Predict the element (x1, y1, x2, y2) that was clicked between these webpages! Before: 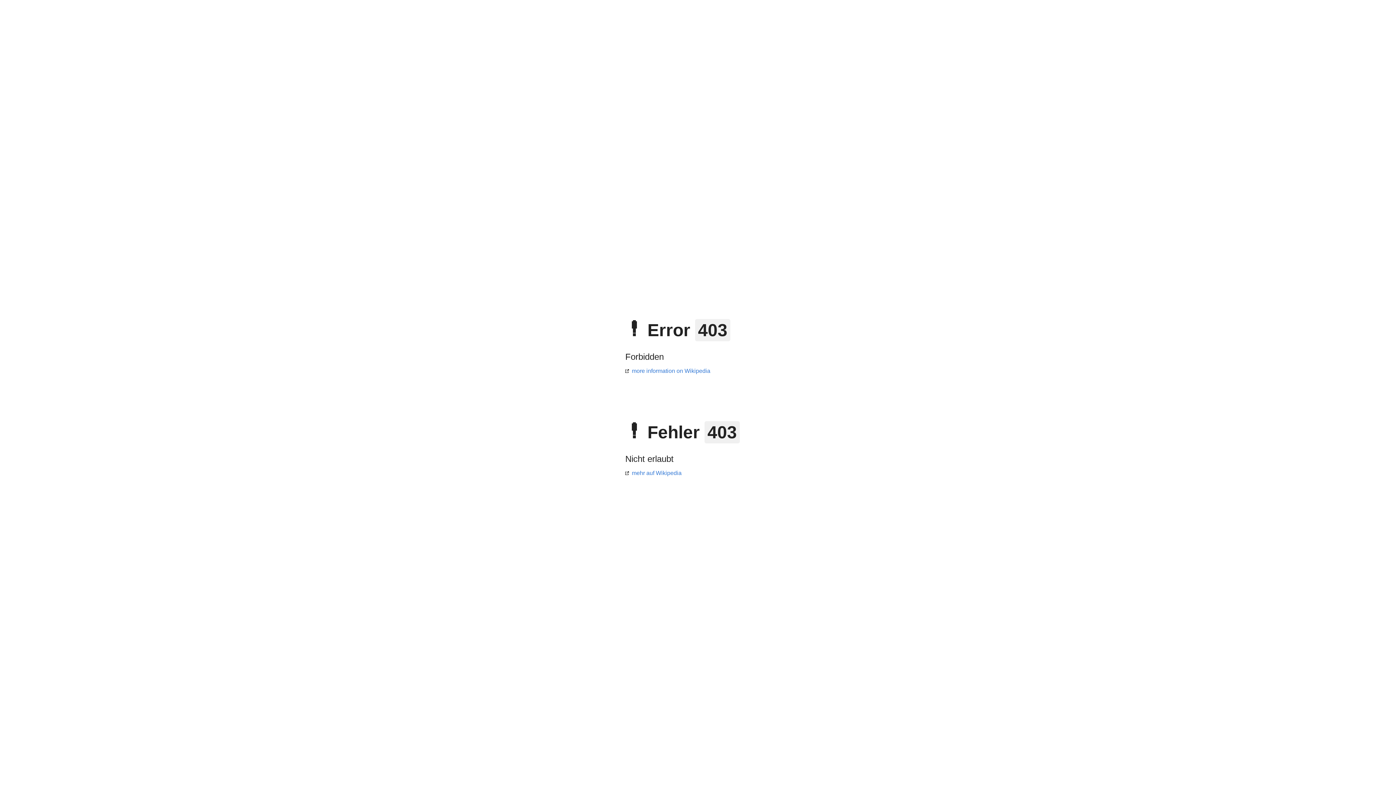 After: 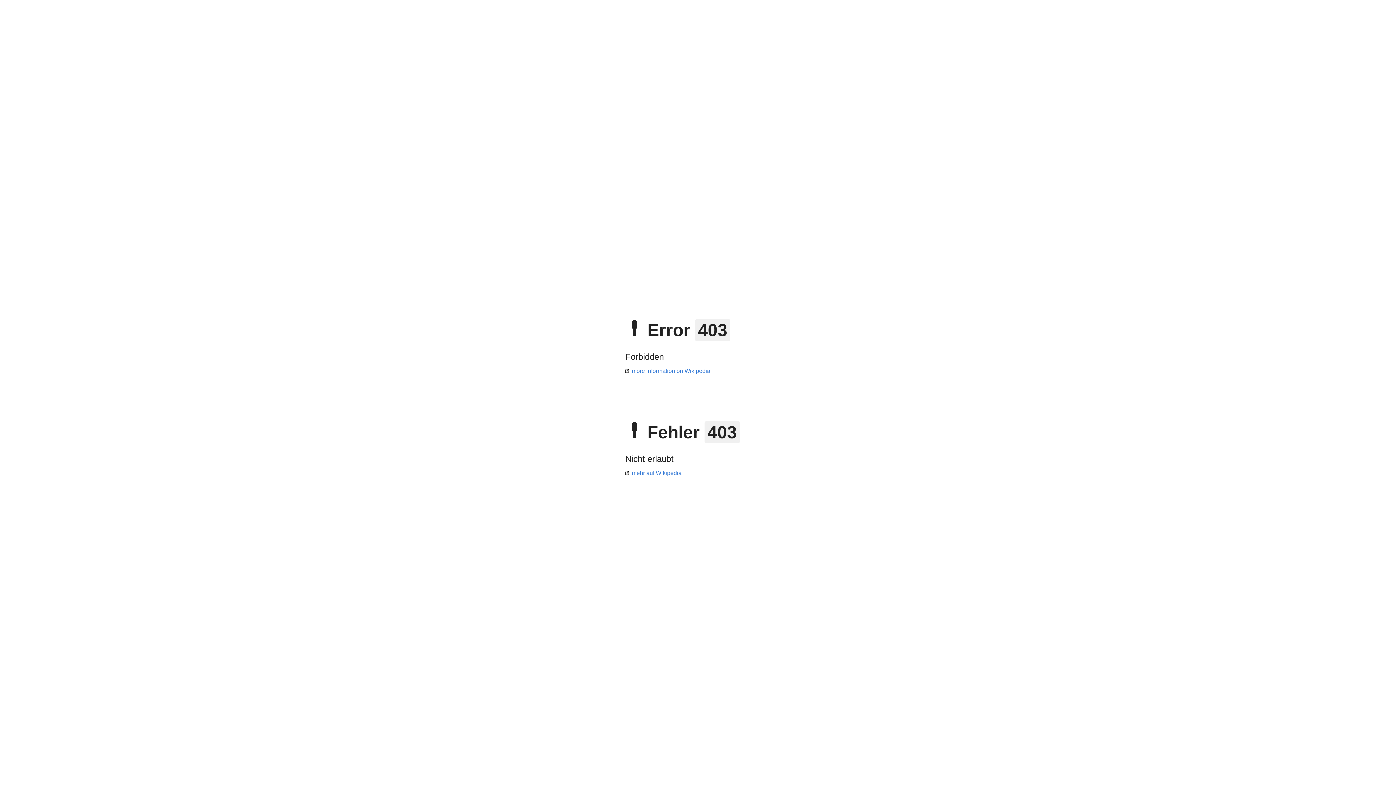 Action: label: more information on Wikipedia bbox: (625, 368, 710, 374)